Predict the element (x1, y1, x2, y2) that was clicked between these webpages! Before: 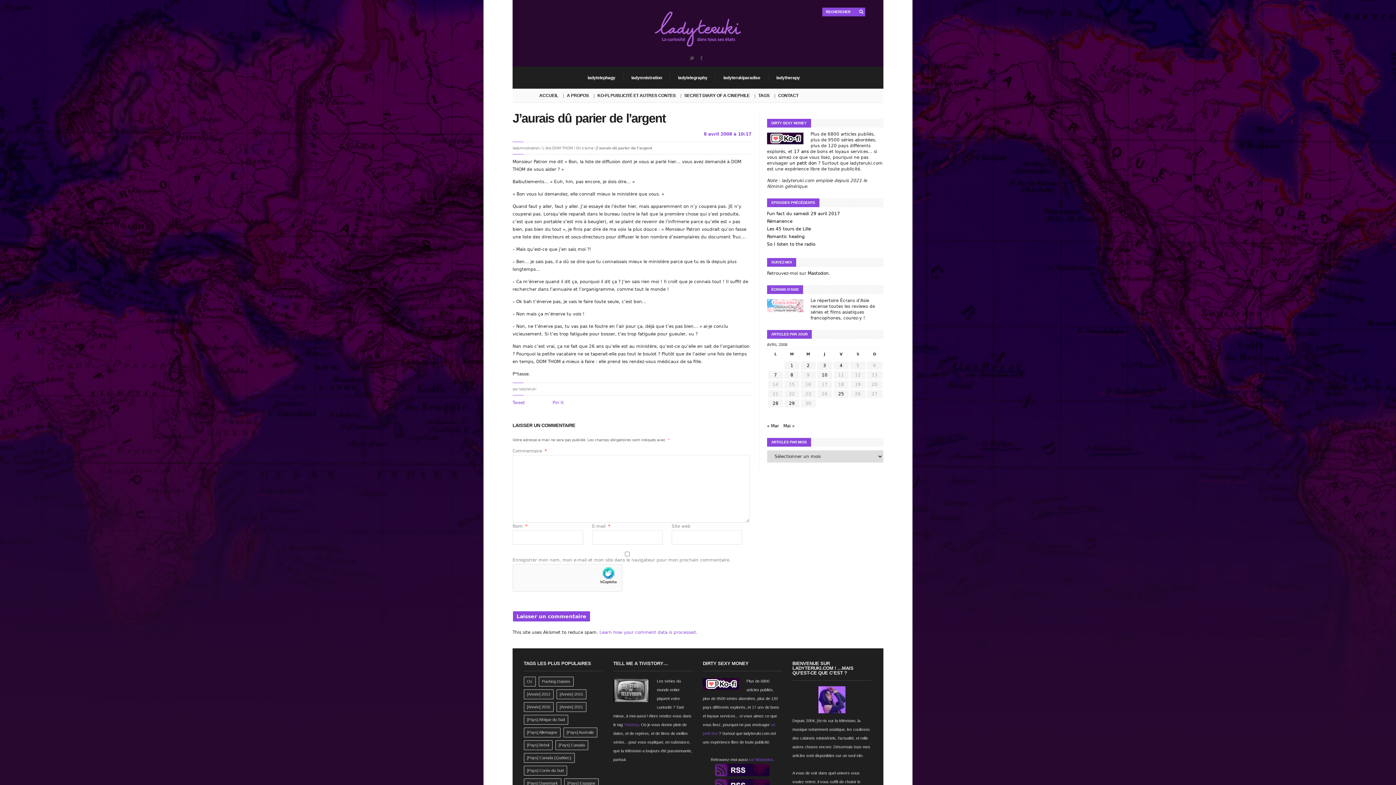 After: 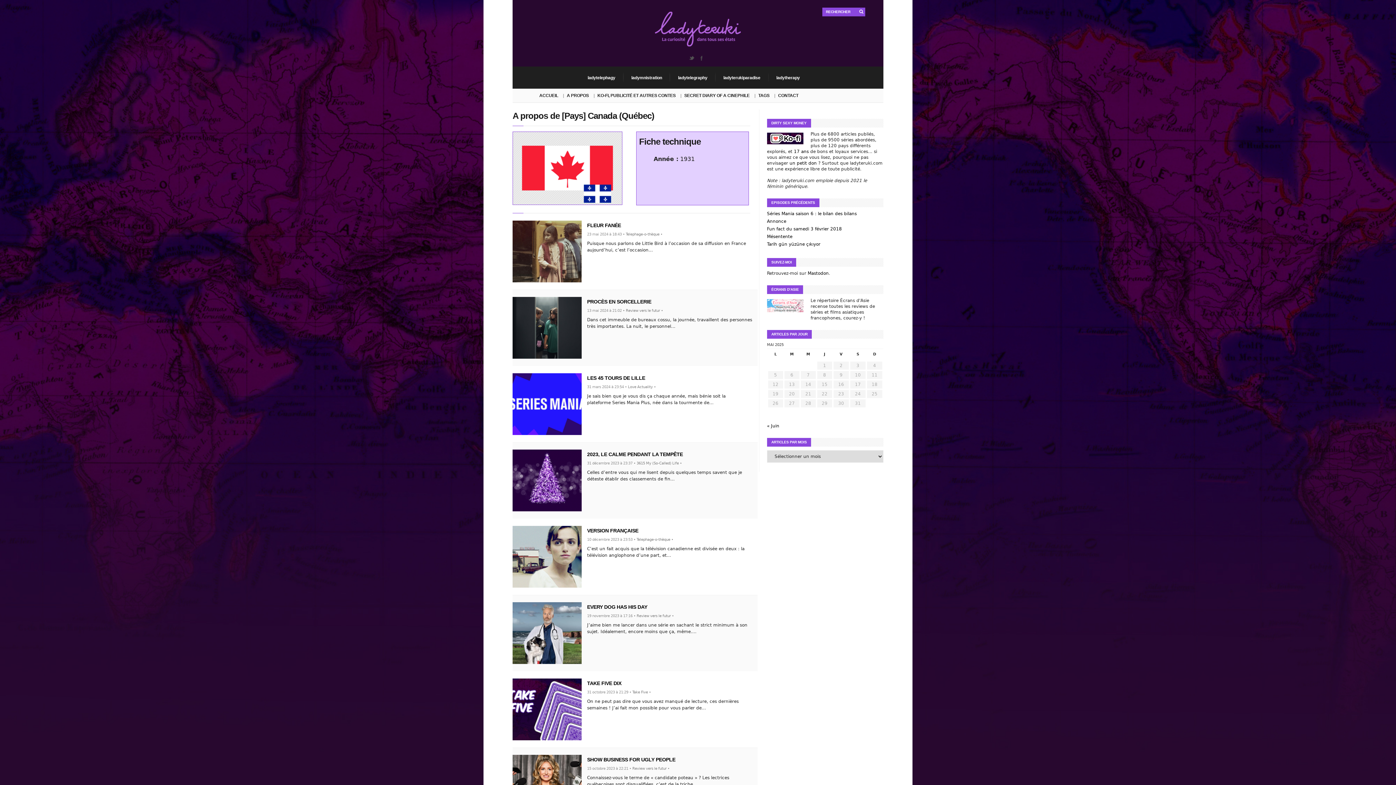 Action: bbox: (523, 753, 574, 763) label: [Pays] Canada (Québec) (164 éléments)